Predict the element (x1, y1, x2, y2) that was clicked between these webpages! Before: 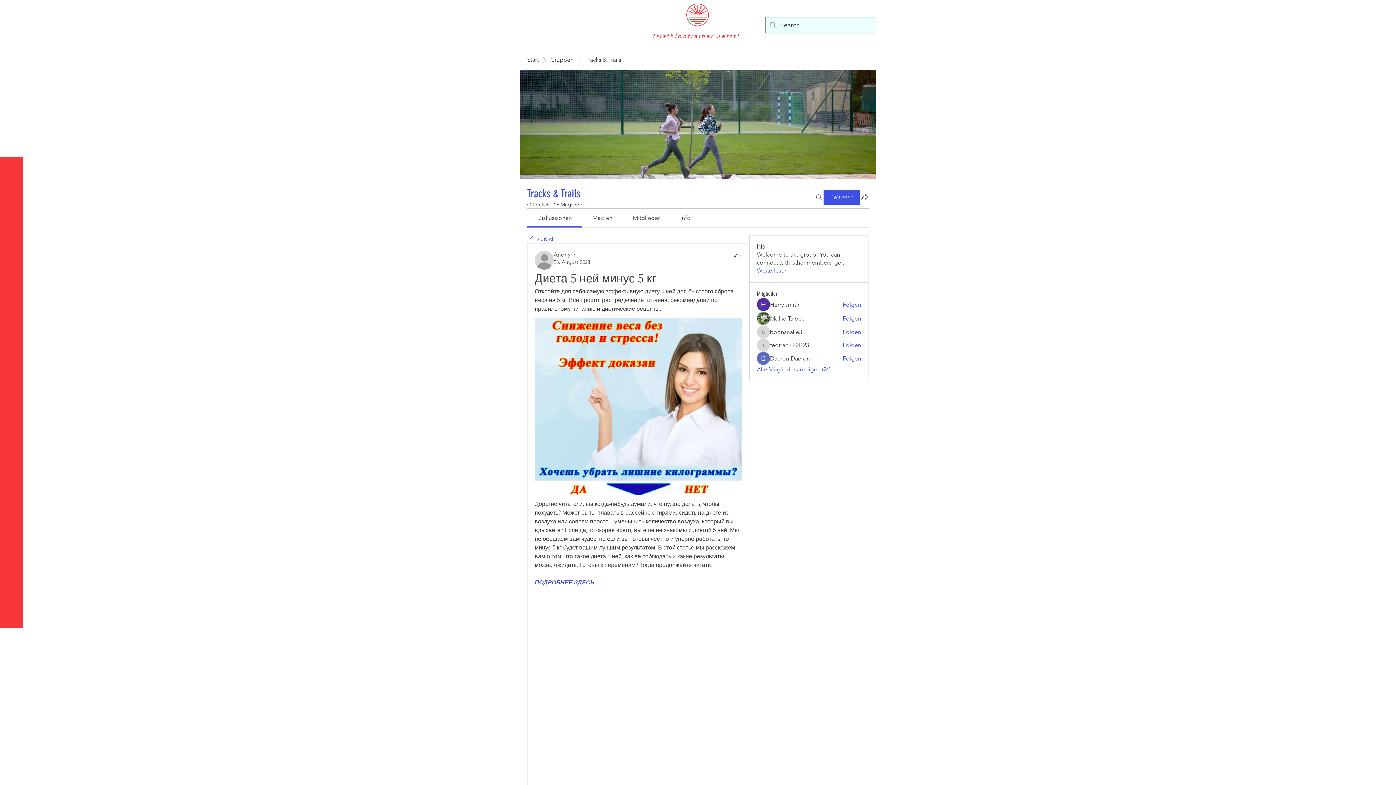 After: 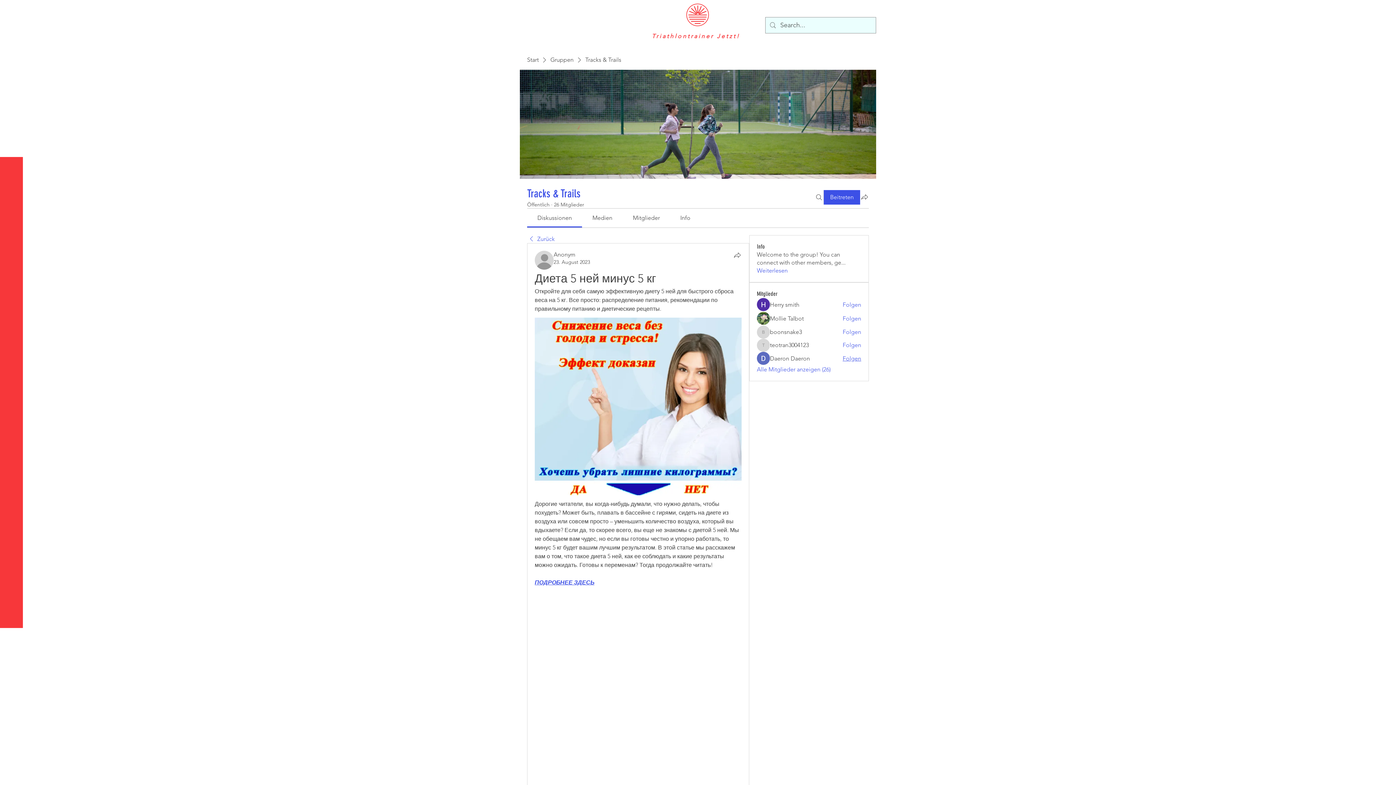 Action: bbox: (842, 354, 861, 362) label: Folgen